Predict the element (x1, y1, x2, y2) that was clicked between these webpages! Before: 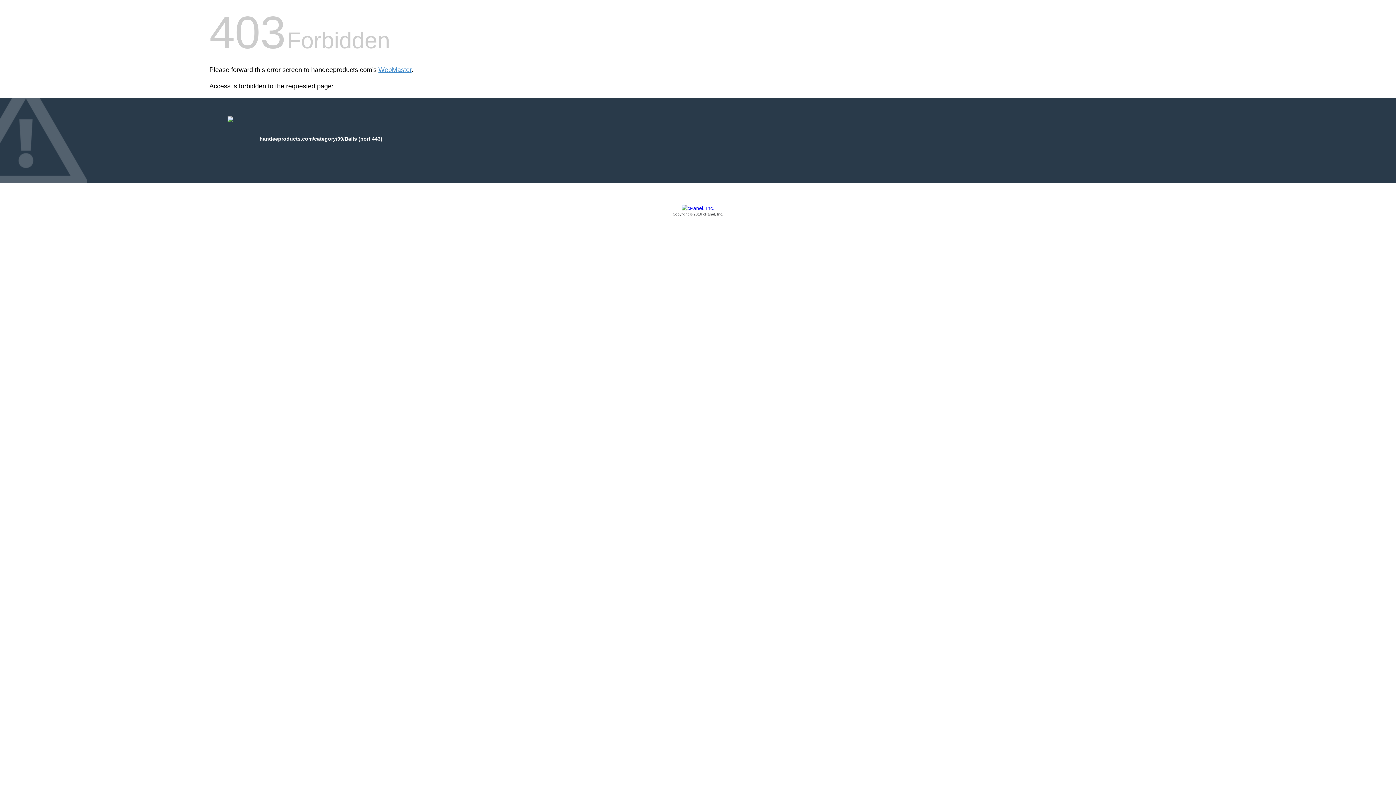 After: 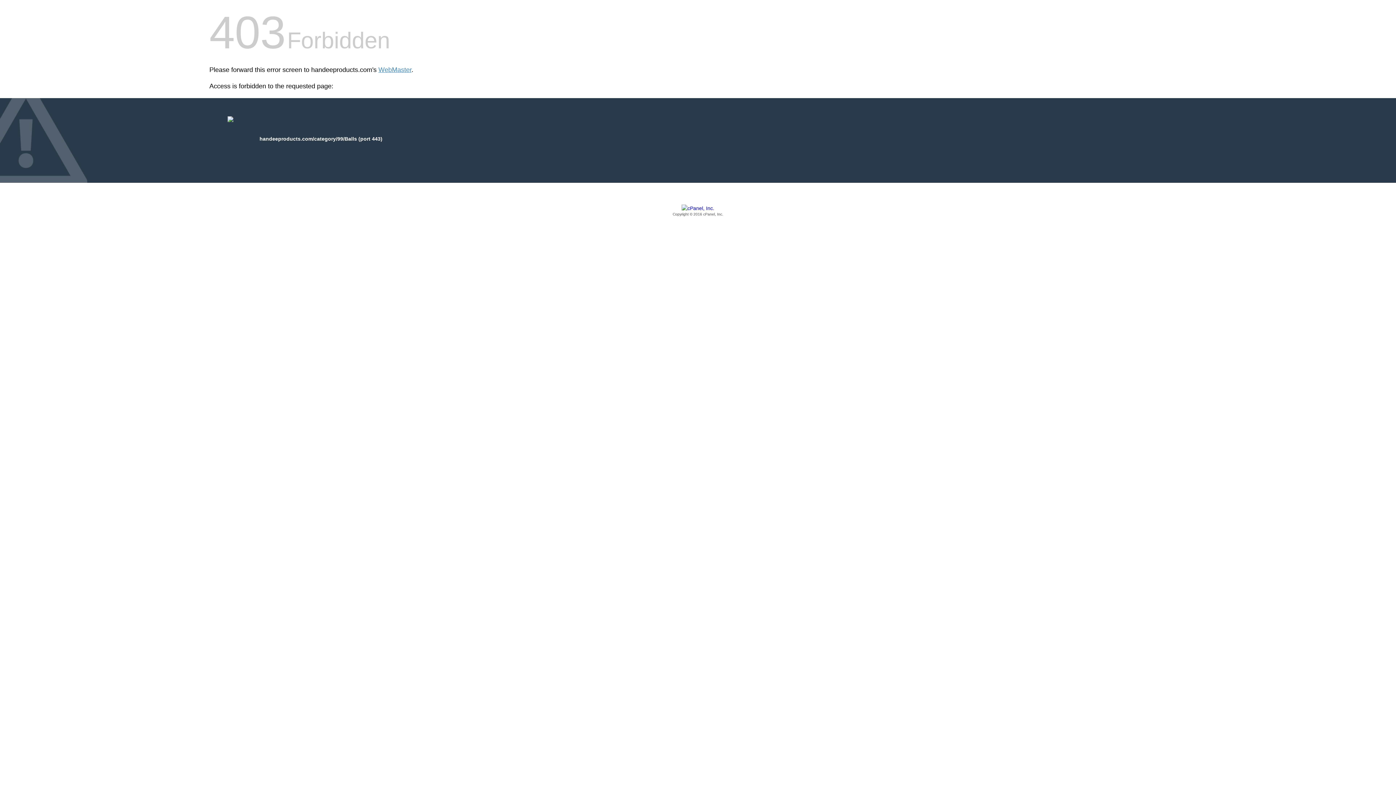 Action: bbox: (209, 205, 1186, 217) label: Copyright © 2016 cPanel, Inc.